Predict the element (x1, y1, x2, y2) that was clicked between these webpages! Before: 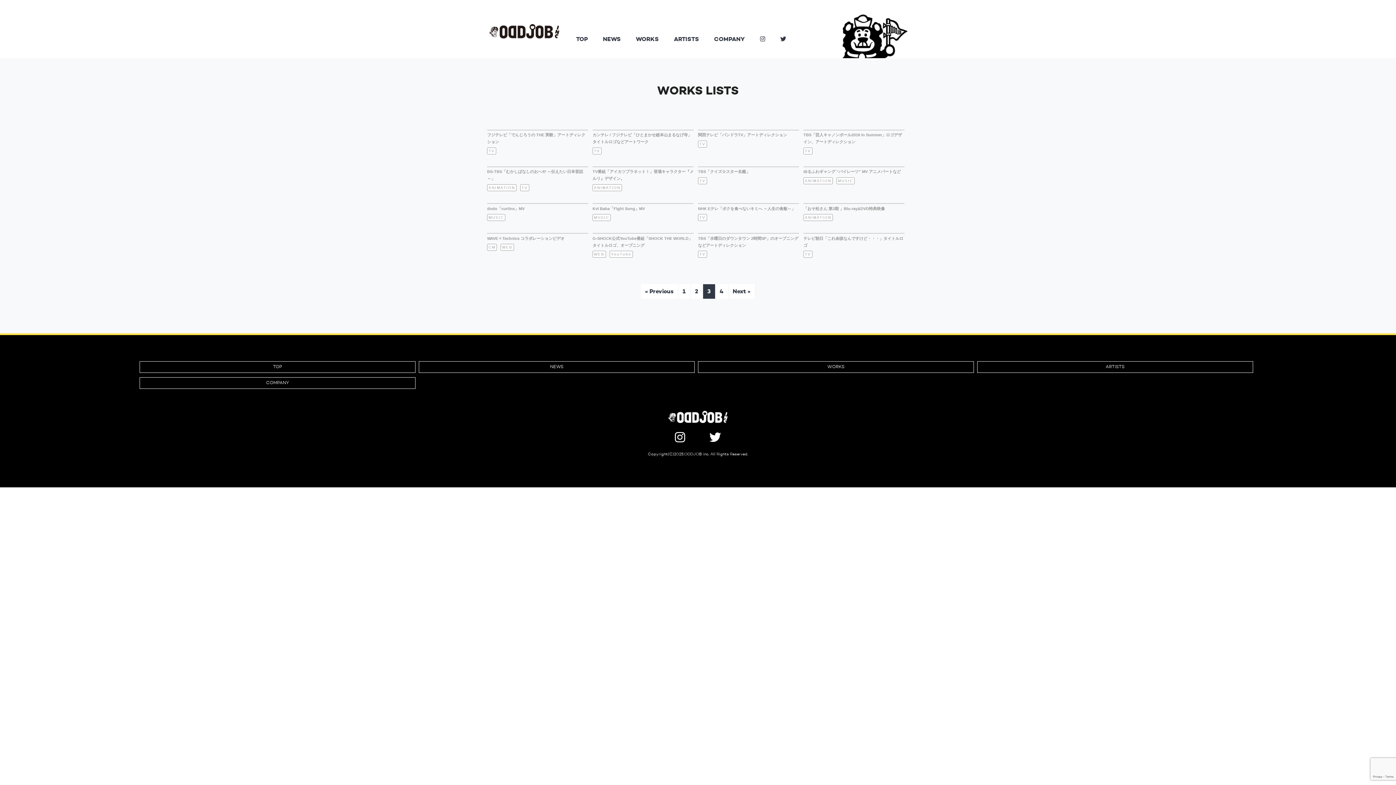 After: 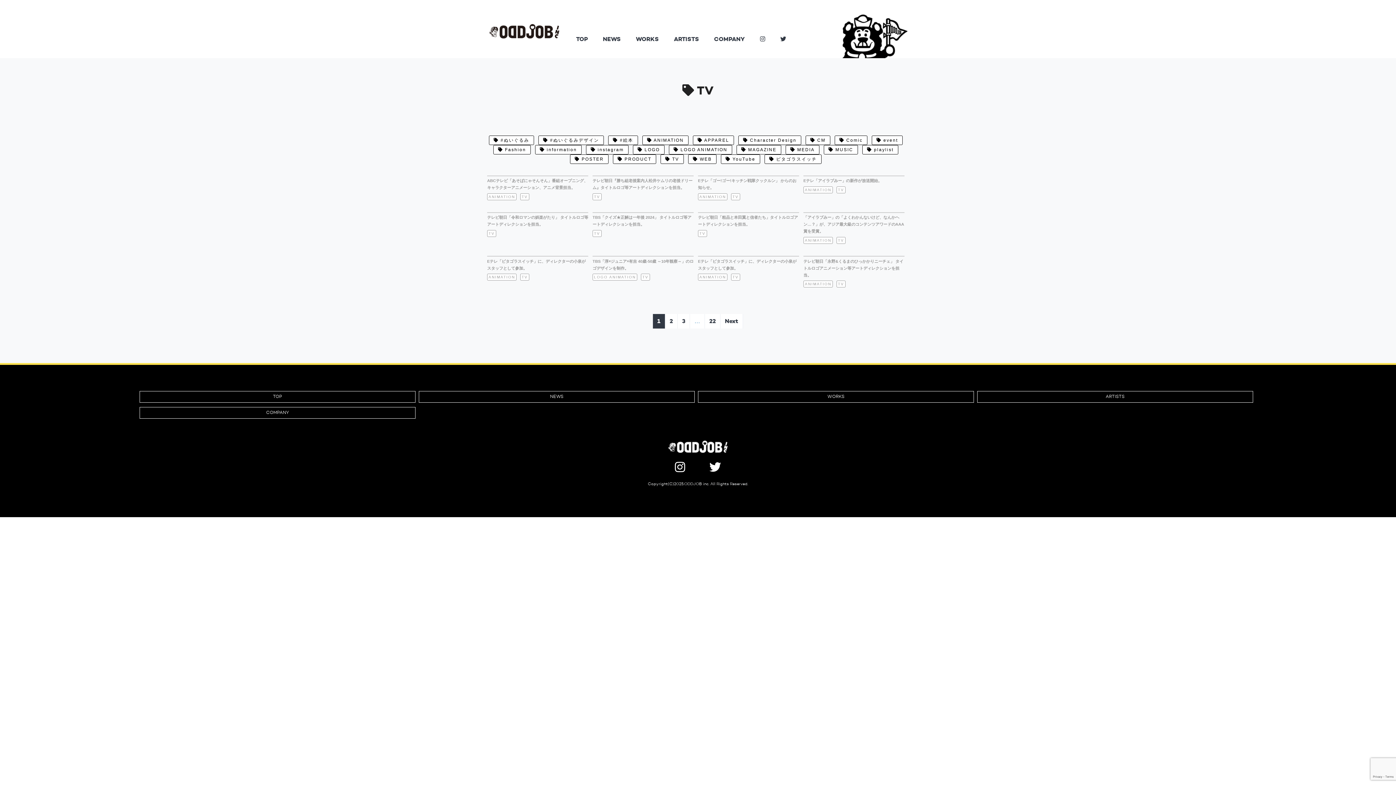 Action: label: TV bbox: (803, 250, 812, 257)